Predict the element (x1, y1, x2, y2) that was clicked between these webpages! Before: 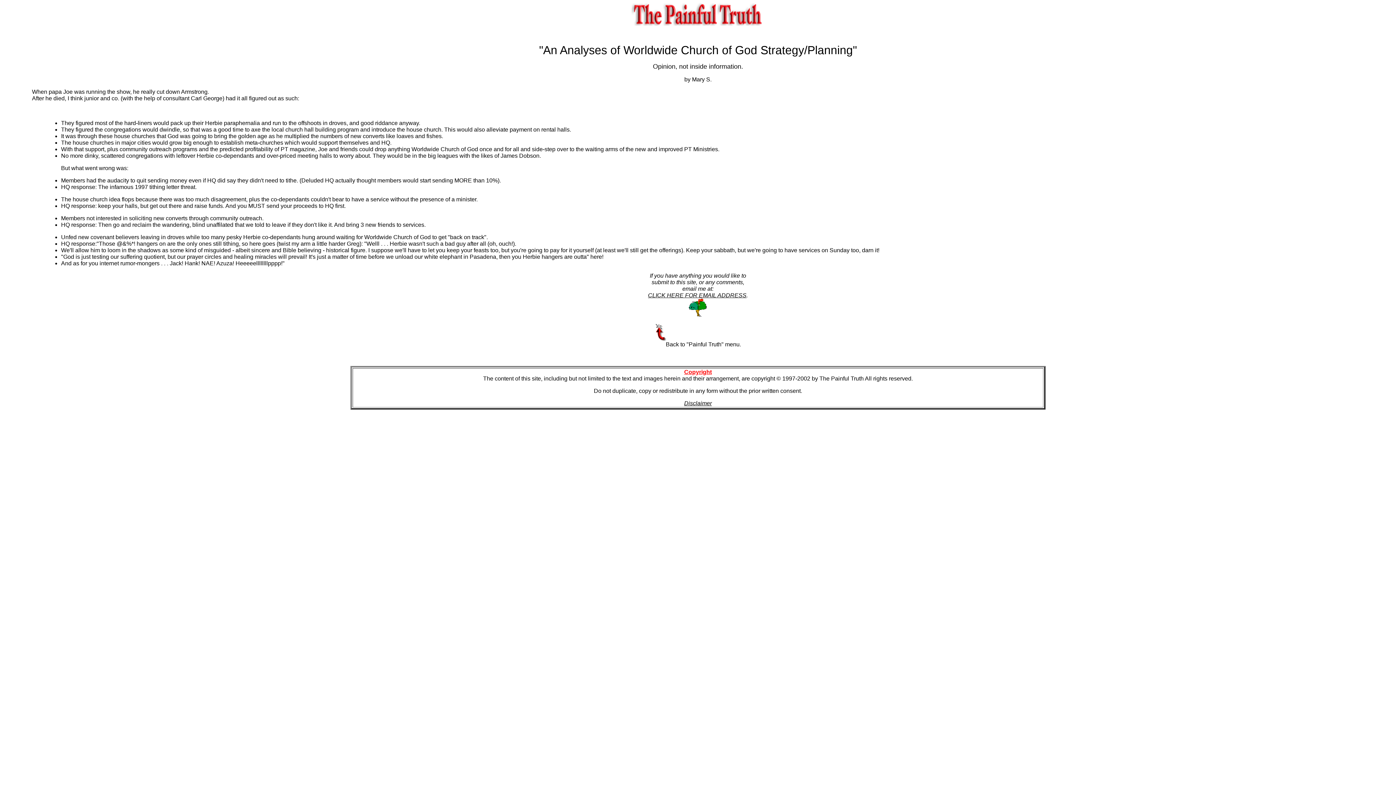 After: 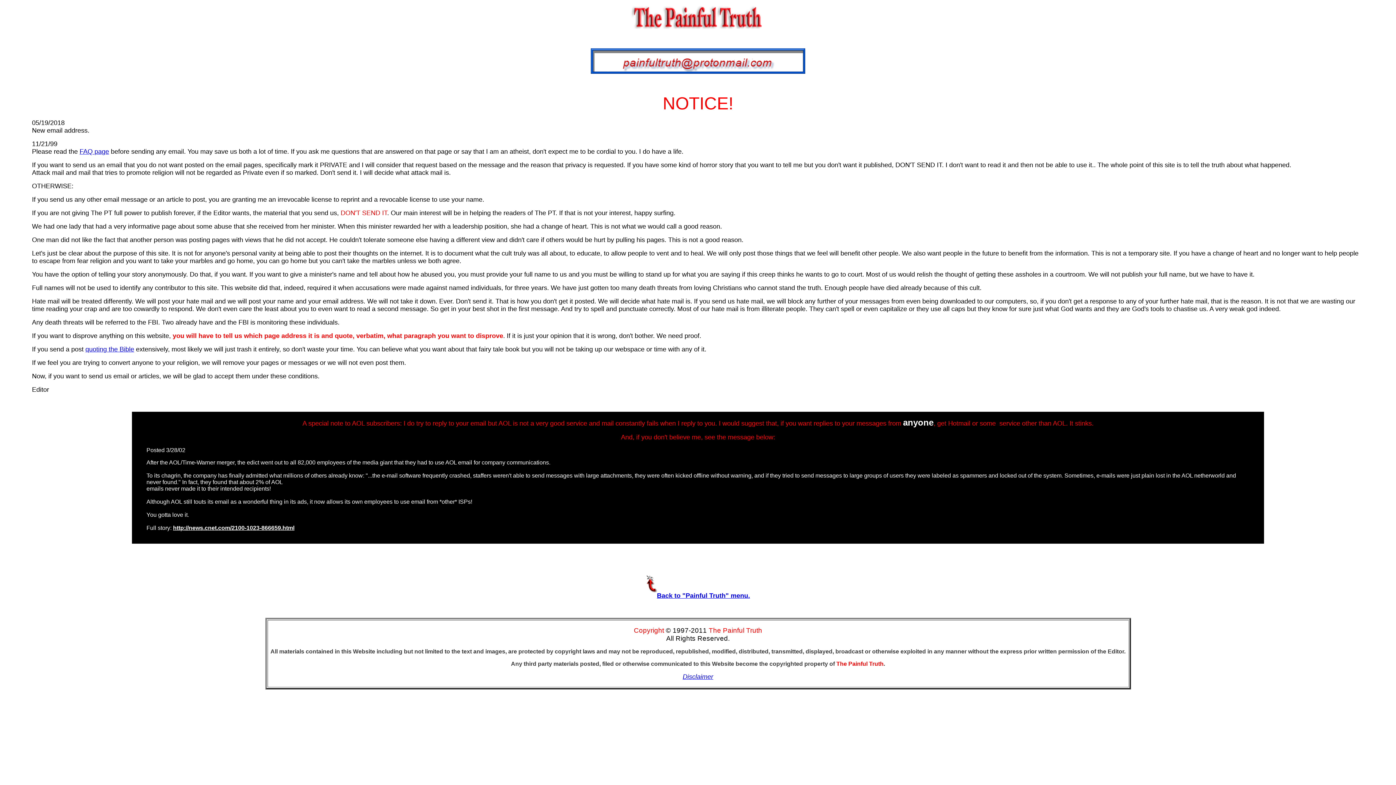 Action: bbox: (648, 292, 746, 298) label: CLICK HERE FOR EMAIL ADDRESS